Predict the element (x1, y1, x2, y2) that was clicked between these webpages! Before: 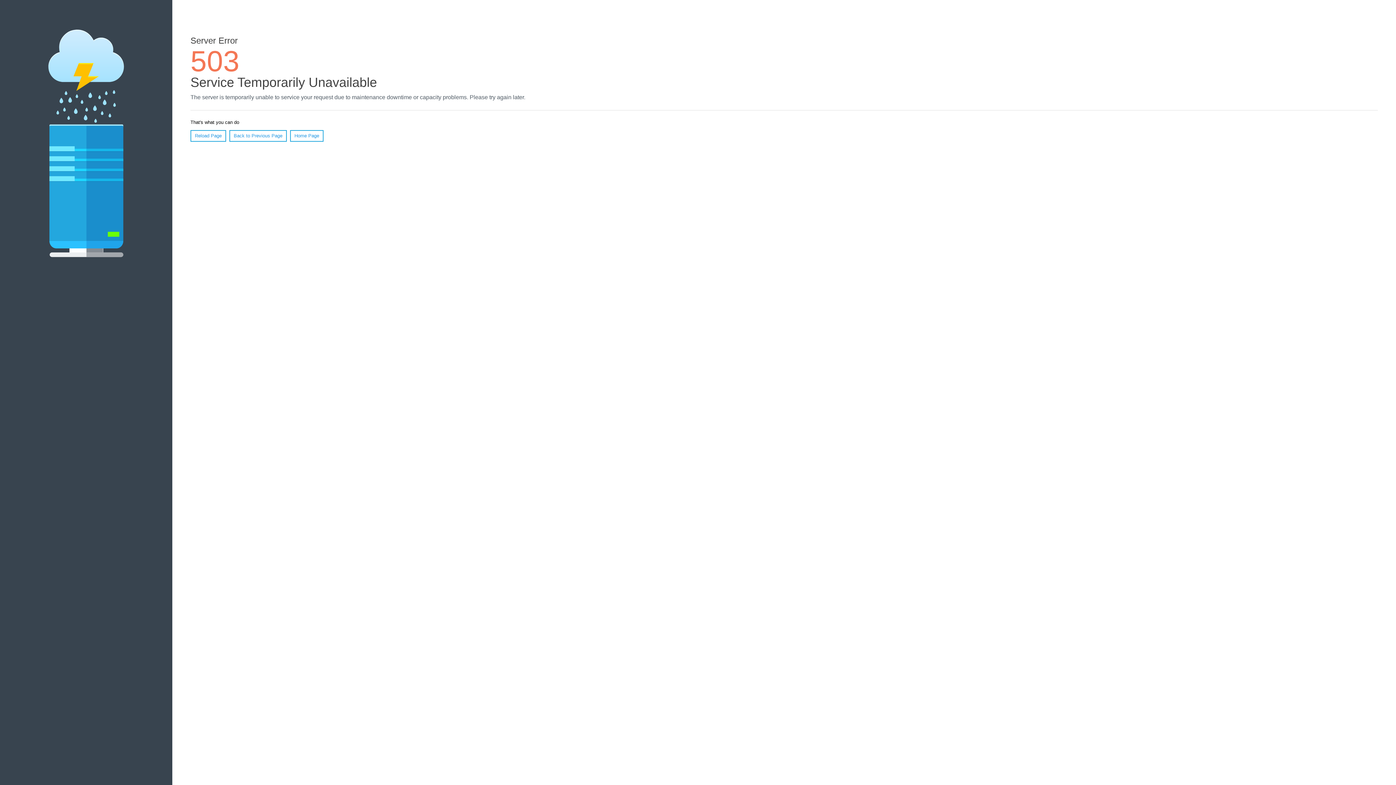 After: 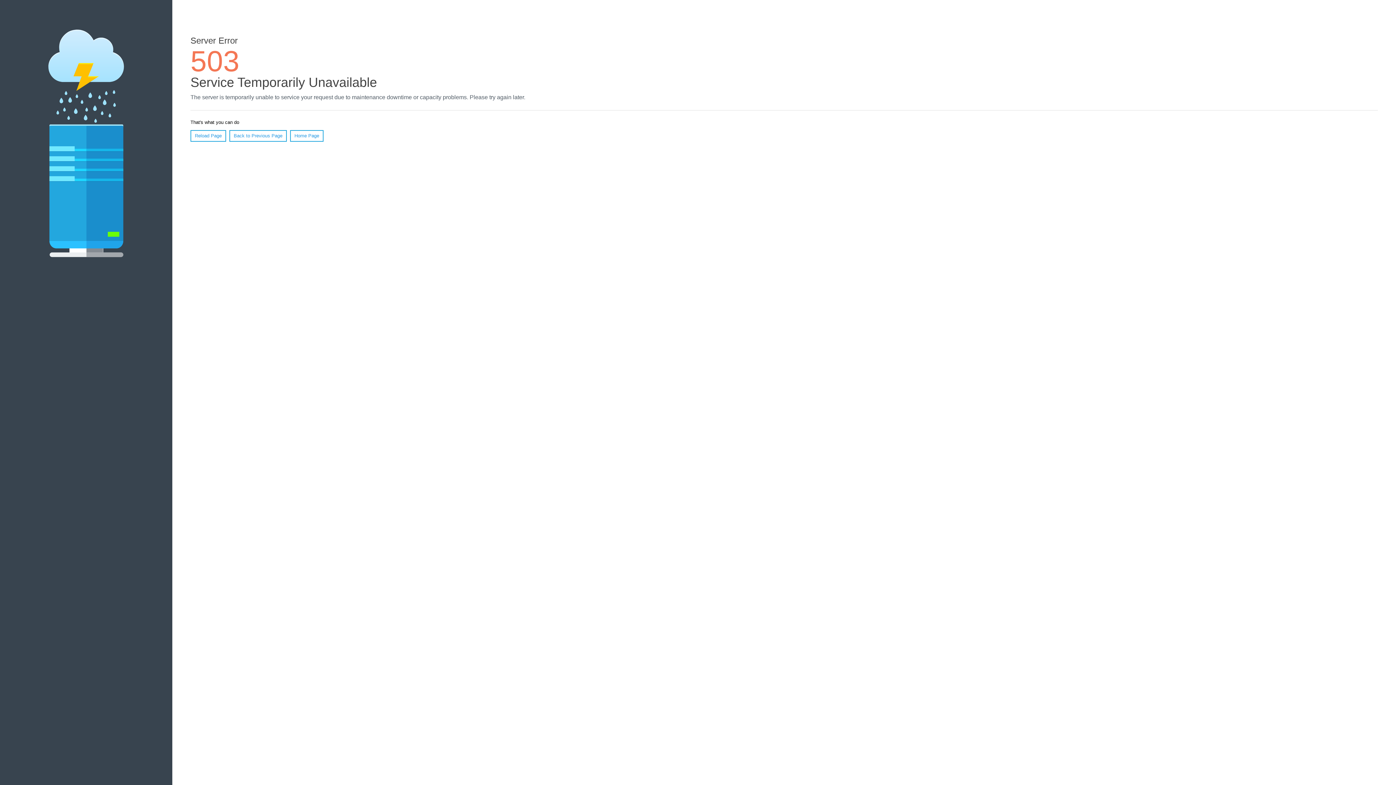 Action: bbox: (290, 130, 323, 141) label: Home Page